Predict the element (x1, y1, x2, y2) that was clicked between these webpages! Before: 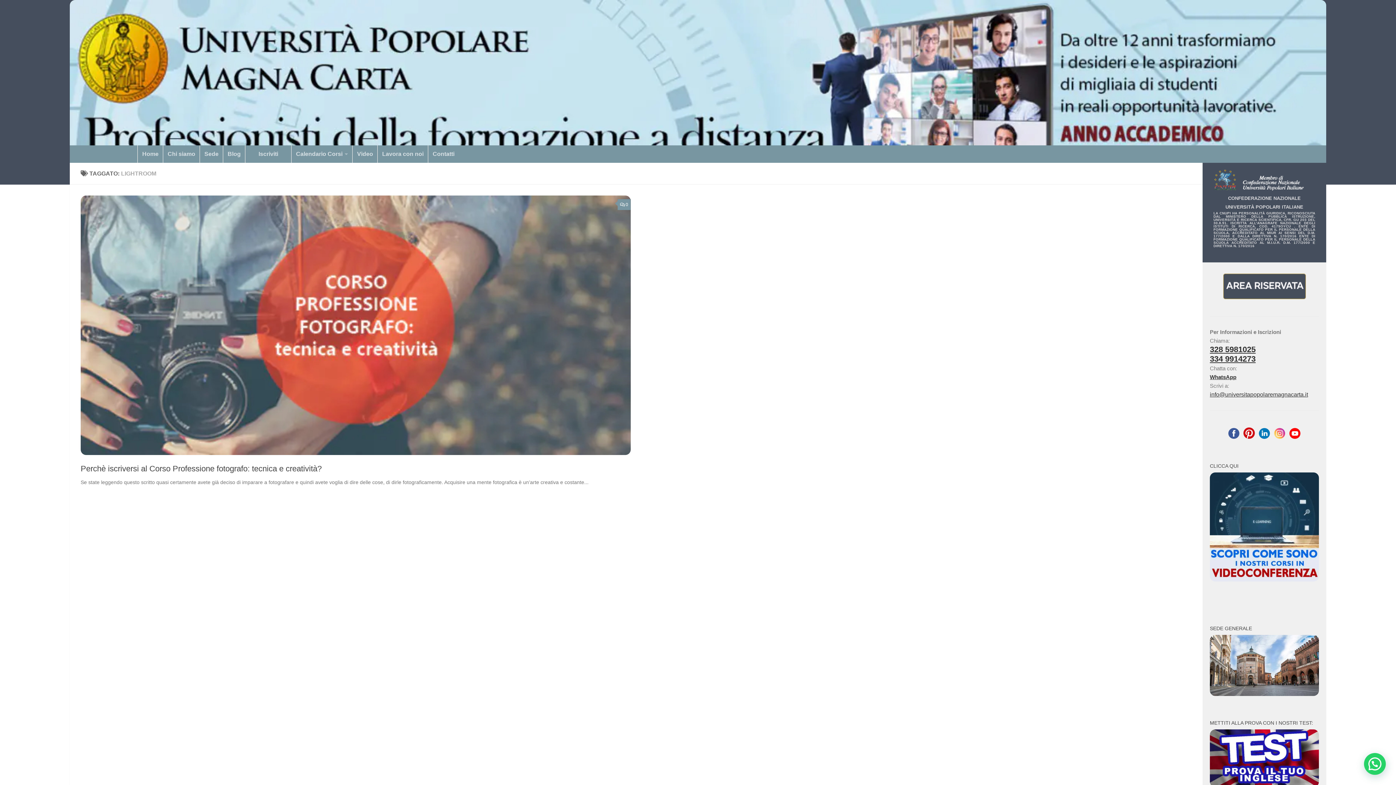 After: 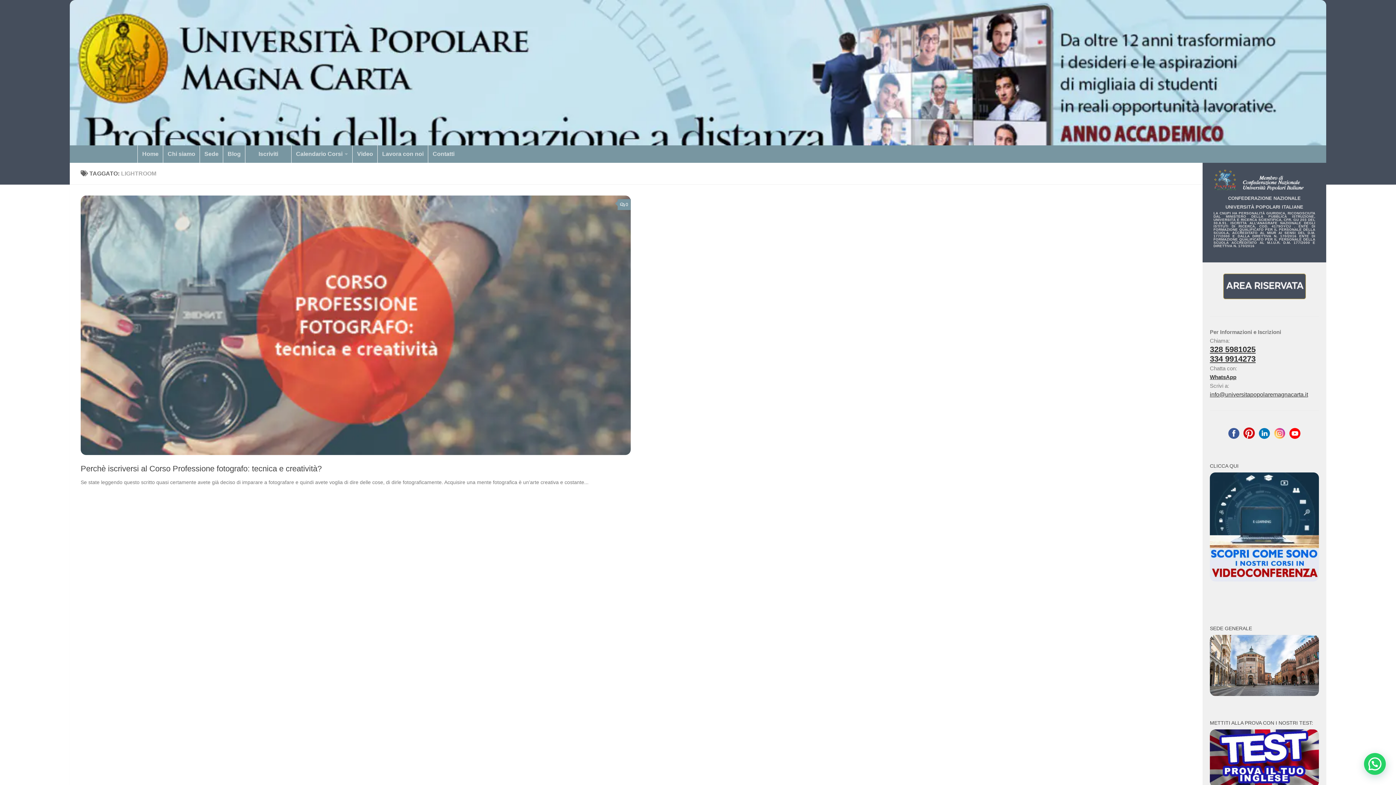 Action: bbox: (1274, 434, 1285, 440)